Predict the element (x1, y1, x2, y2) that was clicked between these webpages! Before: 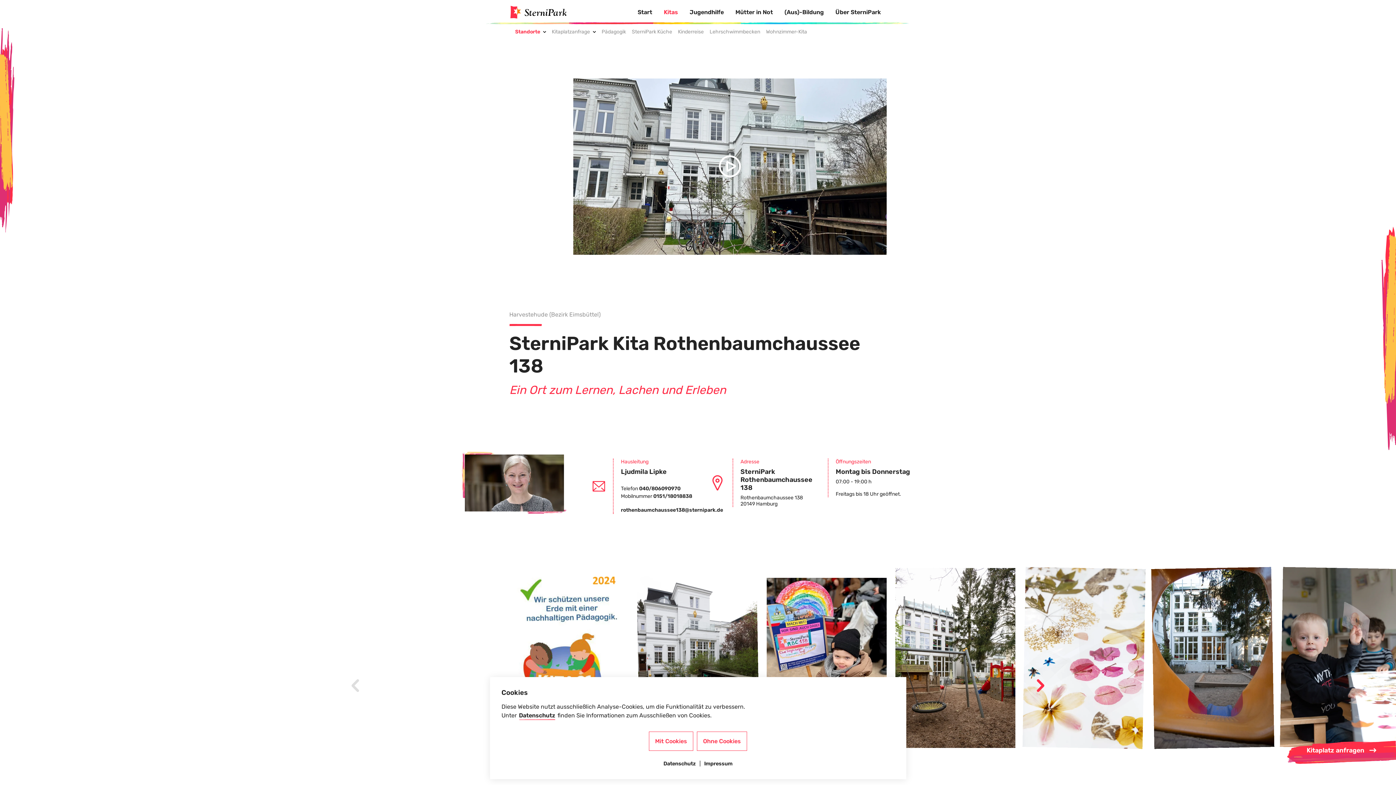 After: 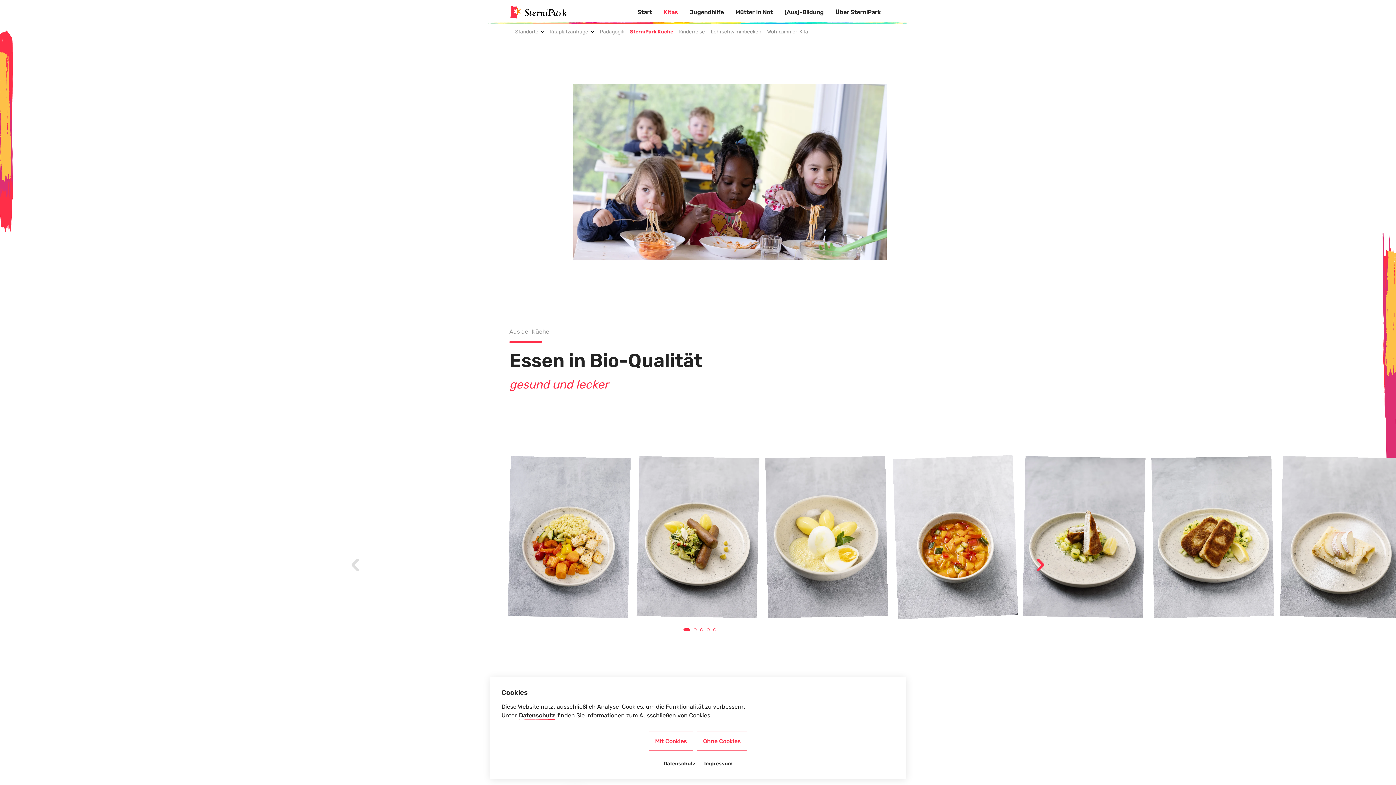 Action: bbox: (626, 28, 672, 35) label: SterniPark Küche